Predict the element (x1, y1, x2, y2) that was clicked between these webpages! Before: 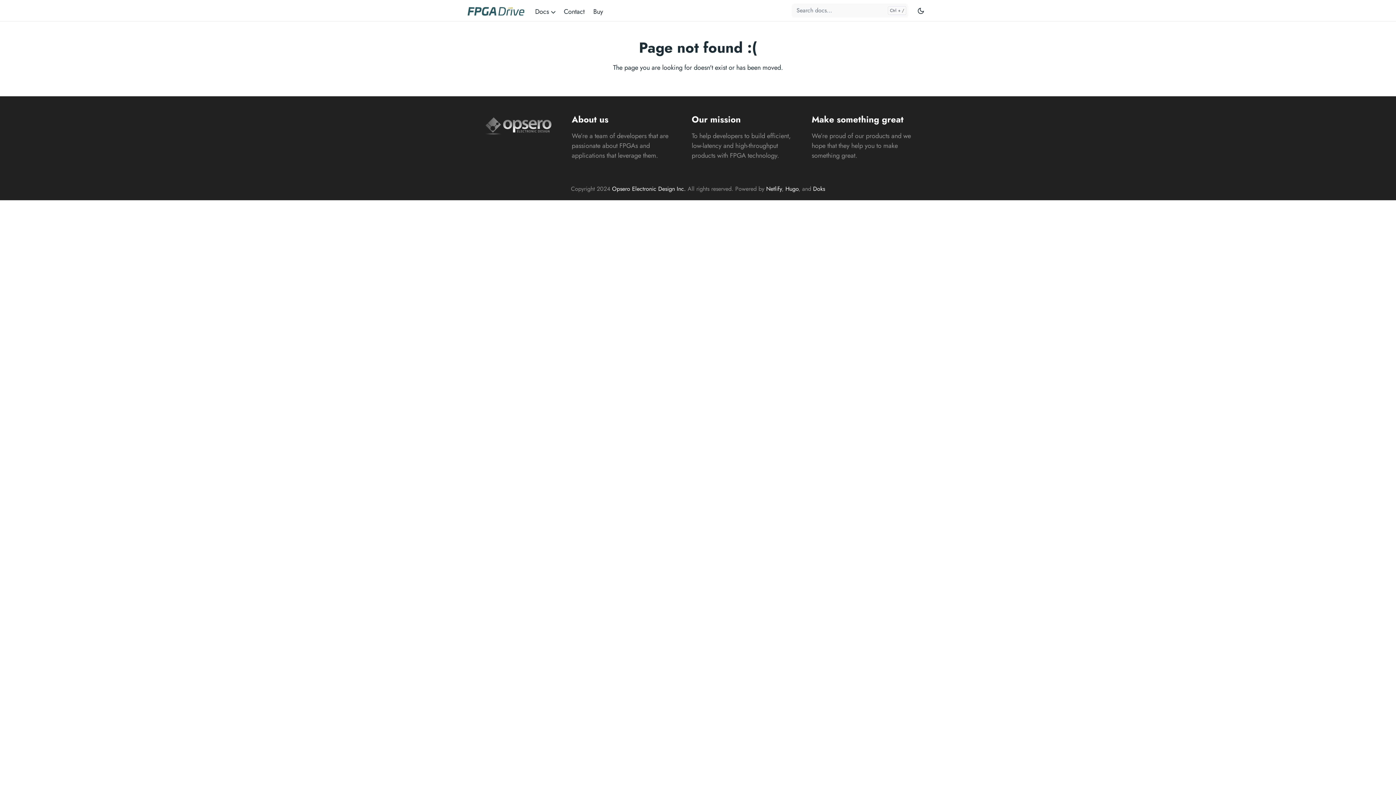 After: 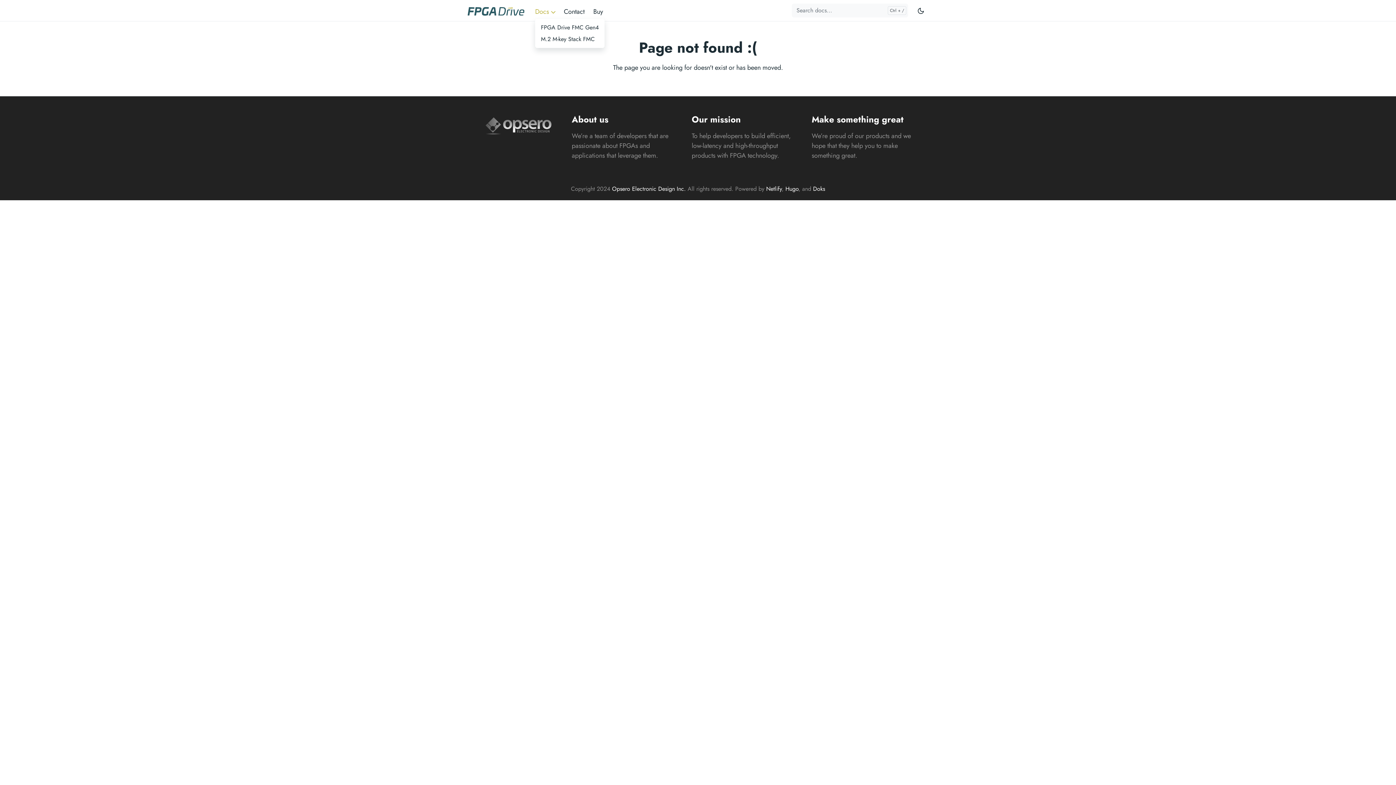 Action: bbox: (535, 5, 561, 18) label: Docs 